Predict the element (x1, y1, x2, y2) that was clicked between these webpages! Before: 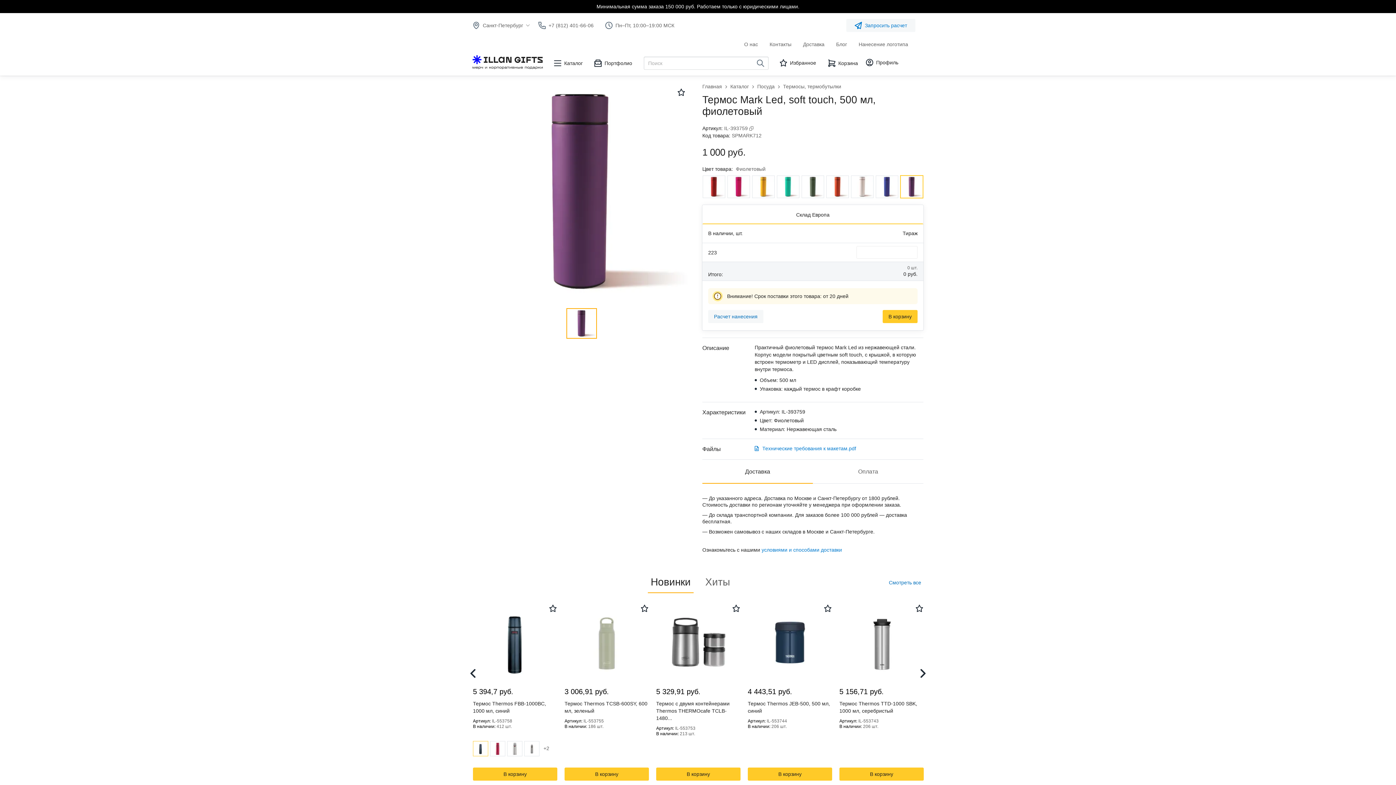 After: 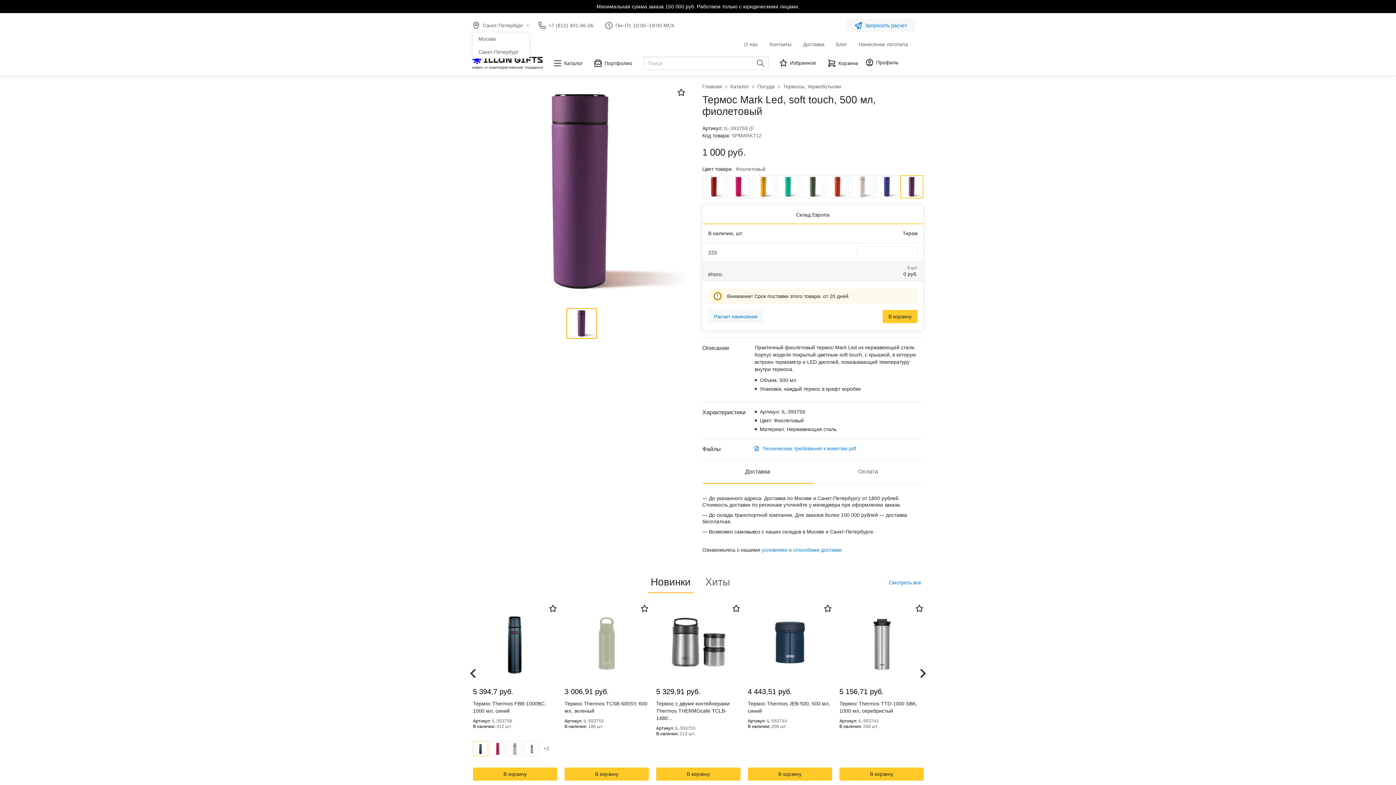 Action: label: Санкт-Петербург bbox: (472, 20, 529, 29)